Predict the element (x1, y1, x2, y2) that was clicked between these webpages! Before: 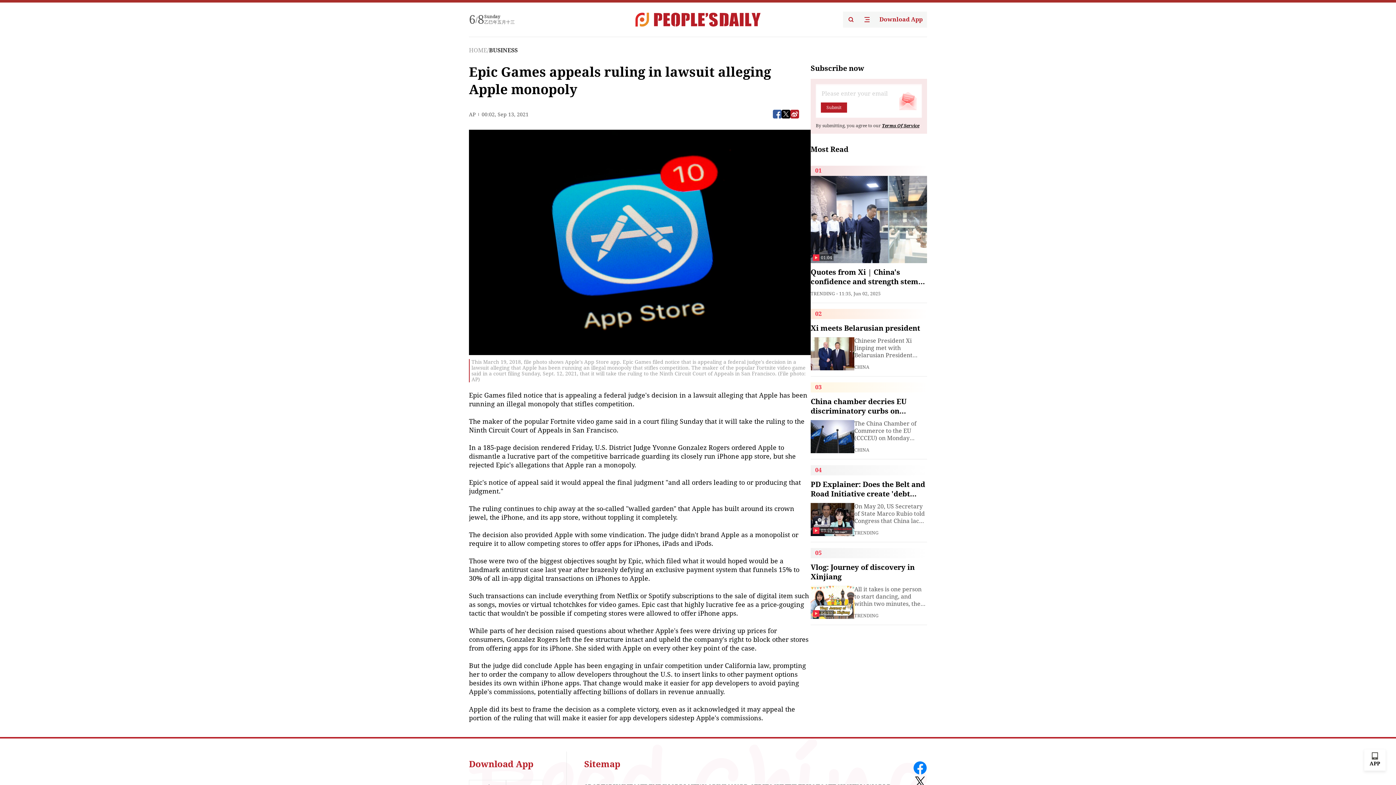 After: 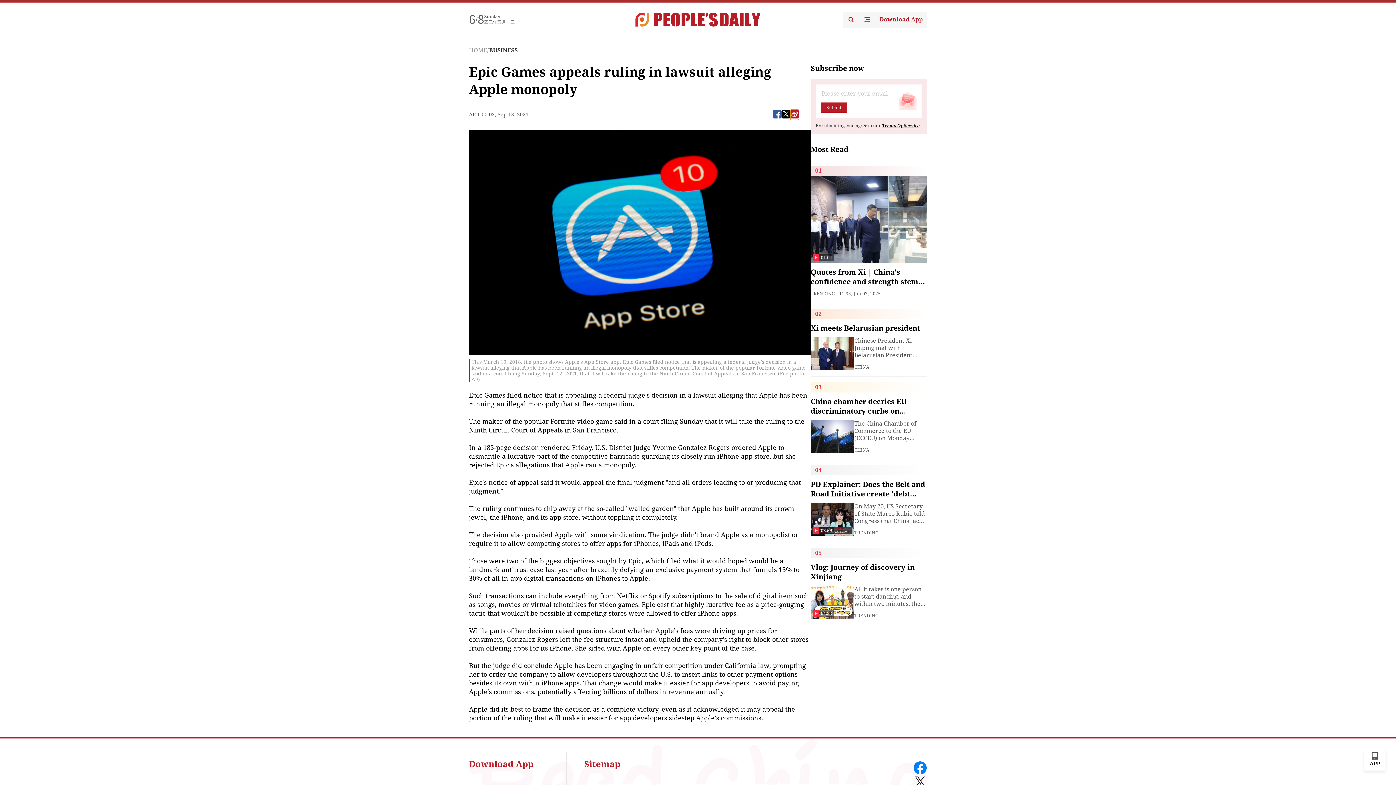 Action: bbox: (790, 109, 799, 118)